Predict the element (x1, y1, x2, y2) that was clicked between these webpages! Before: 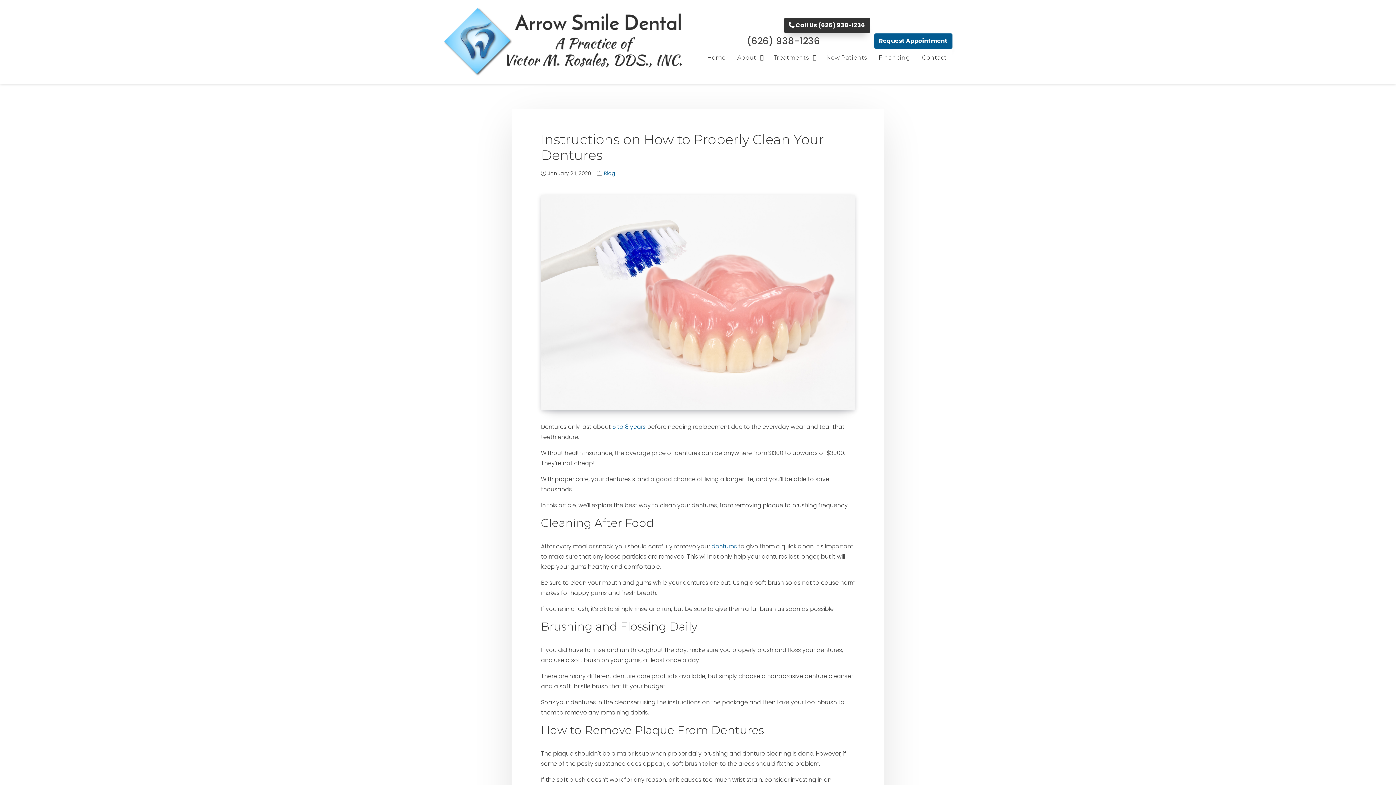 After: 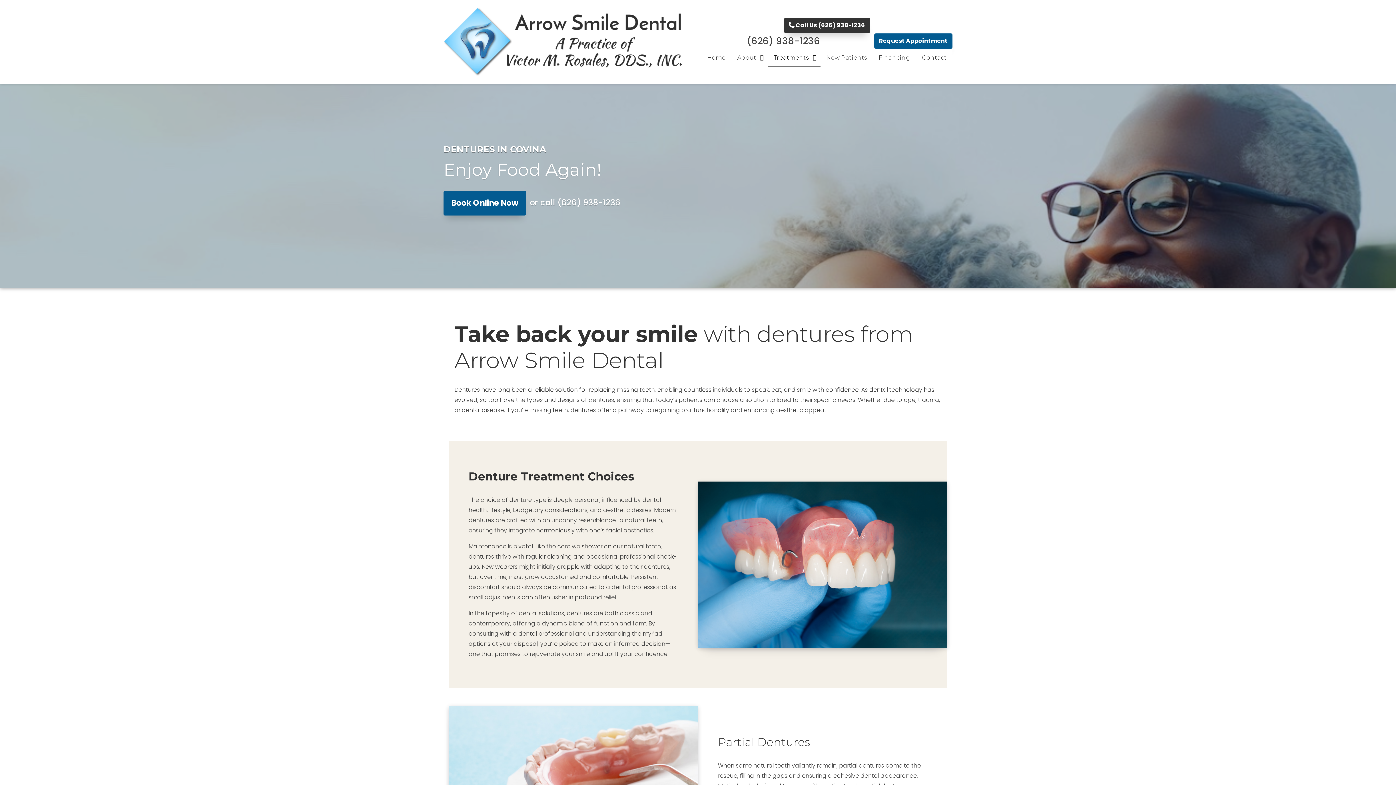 Action: label: dentures bbox: (711, 542, 737, 550)